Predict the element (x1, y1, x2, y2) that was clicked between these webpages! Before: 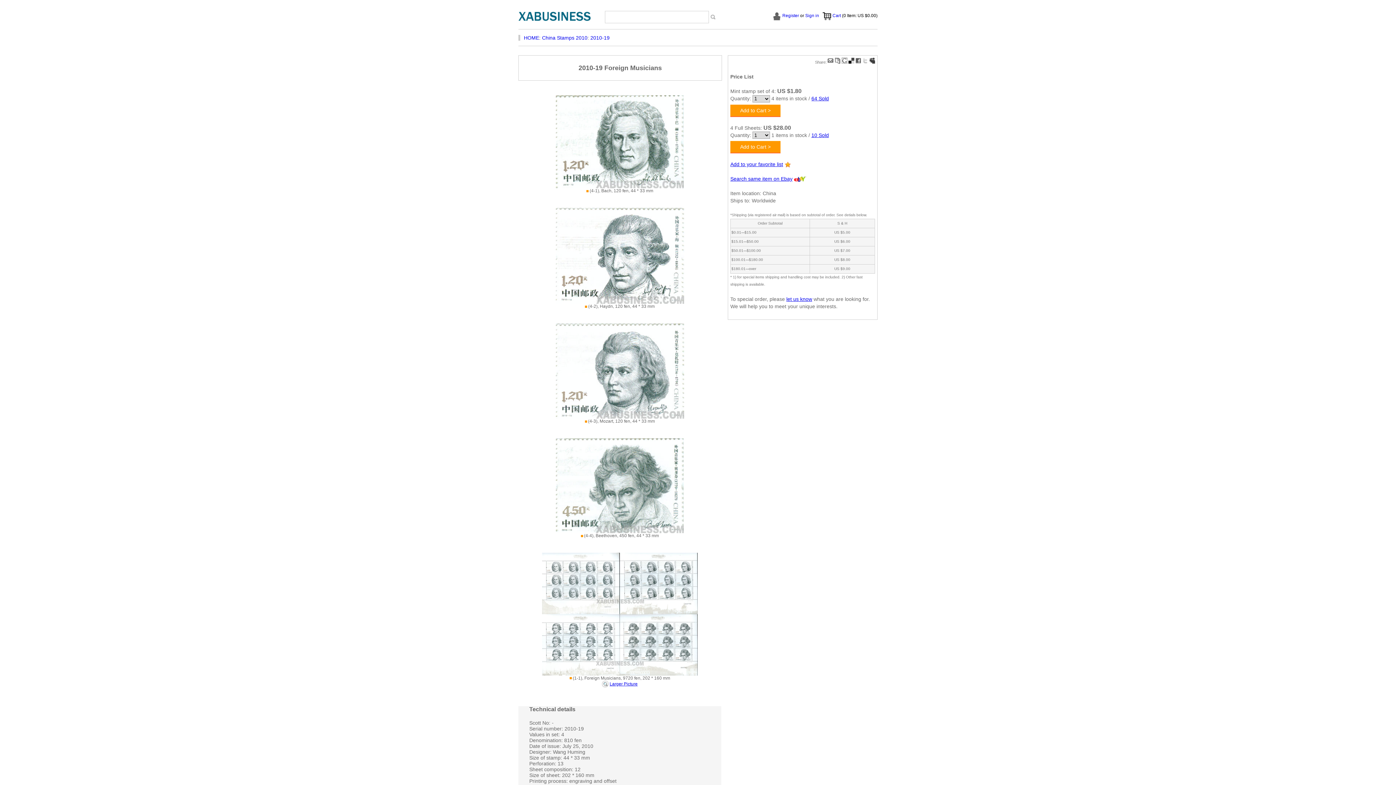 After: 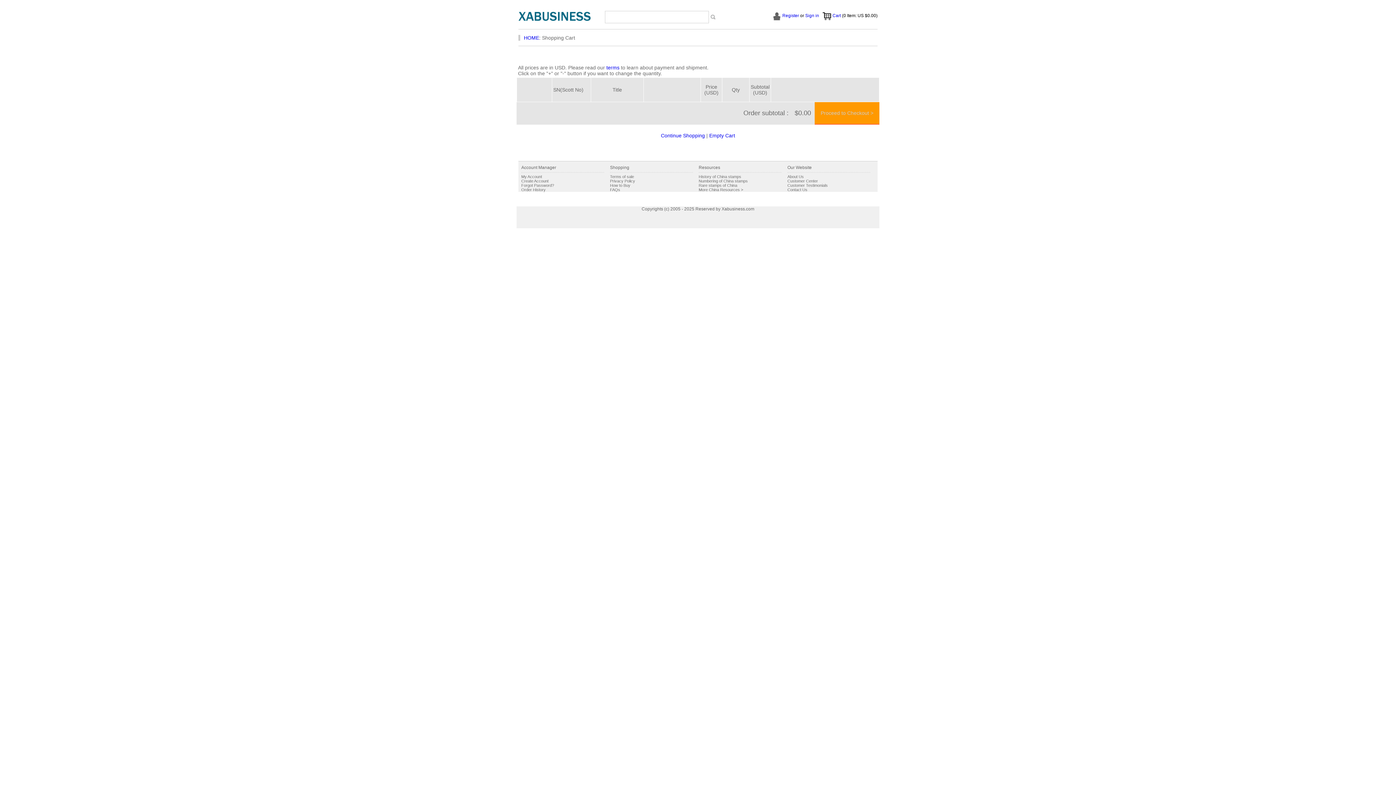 Action: bbox: (832, 13, 841, 18) label: Cart